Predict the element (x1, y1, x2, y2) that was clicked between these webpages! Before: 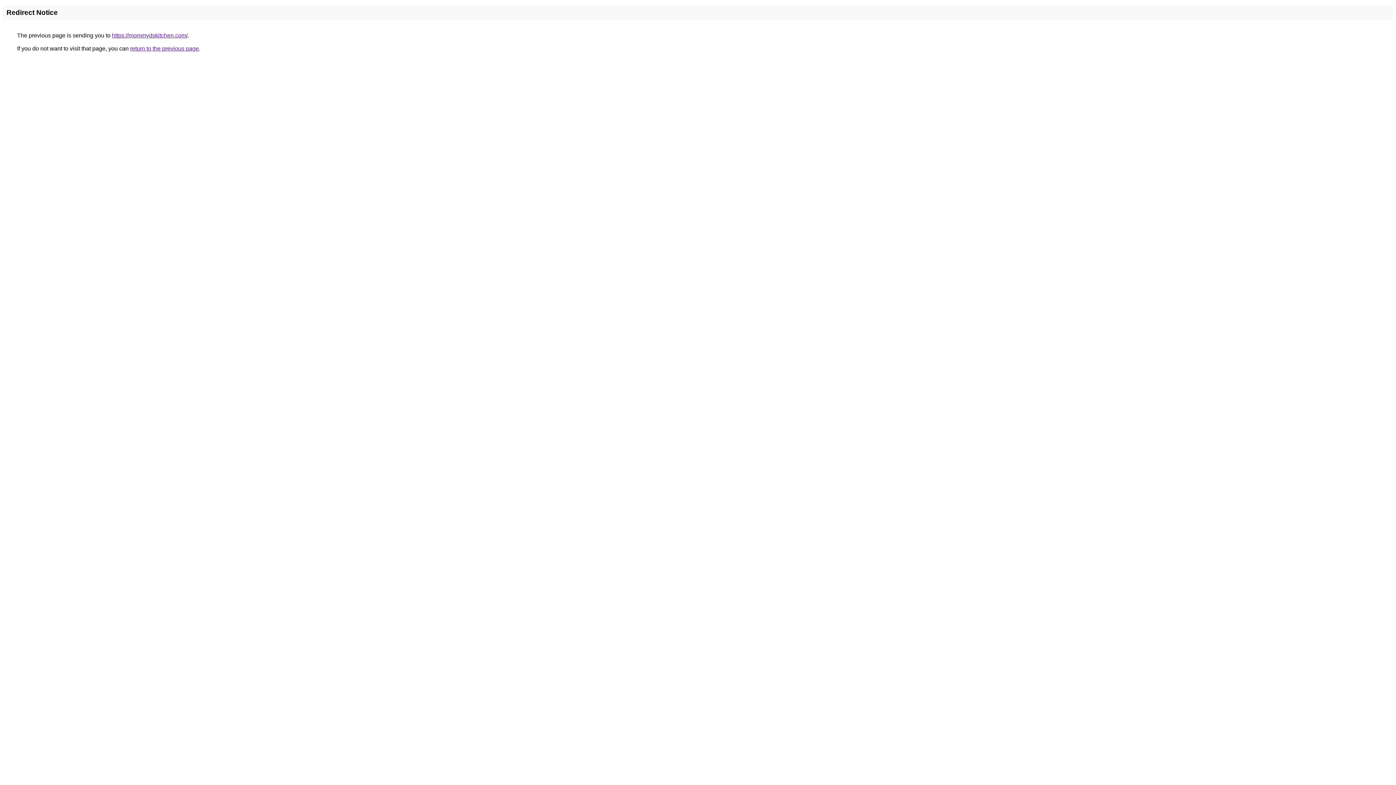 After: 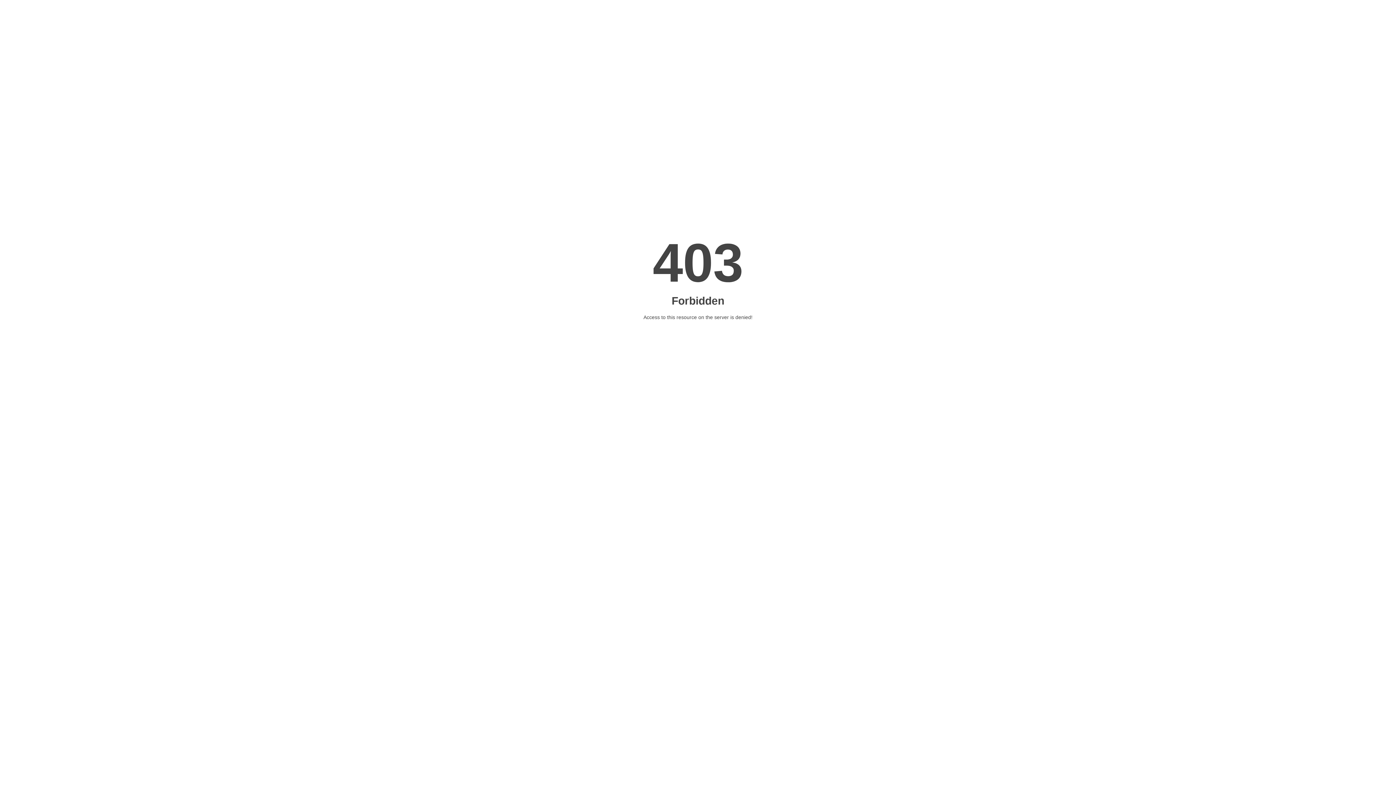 Action: label: https://mommydskitchen.com/ bbox: (112, 32, 187, 38)